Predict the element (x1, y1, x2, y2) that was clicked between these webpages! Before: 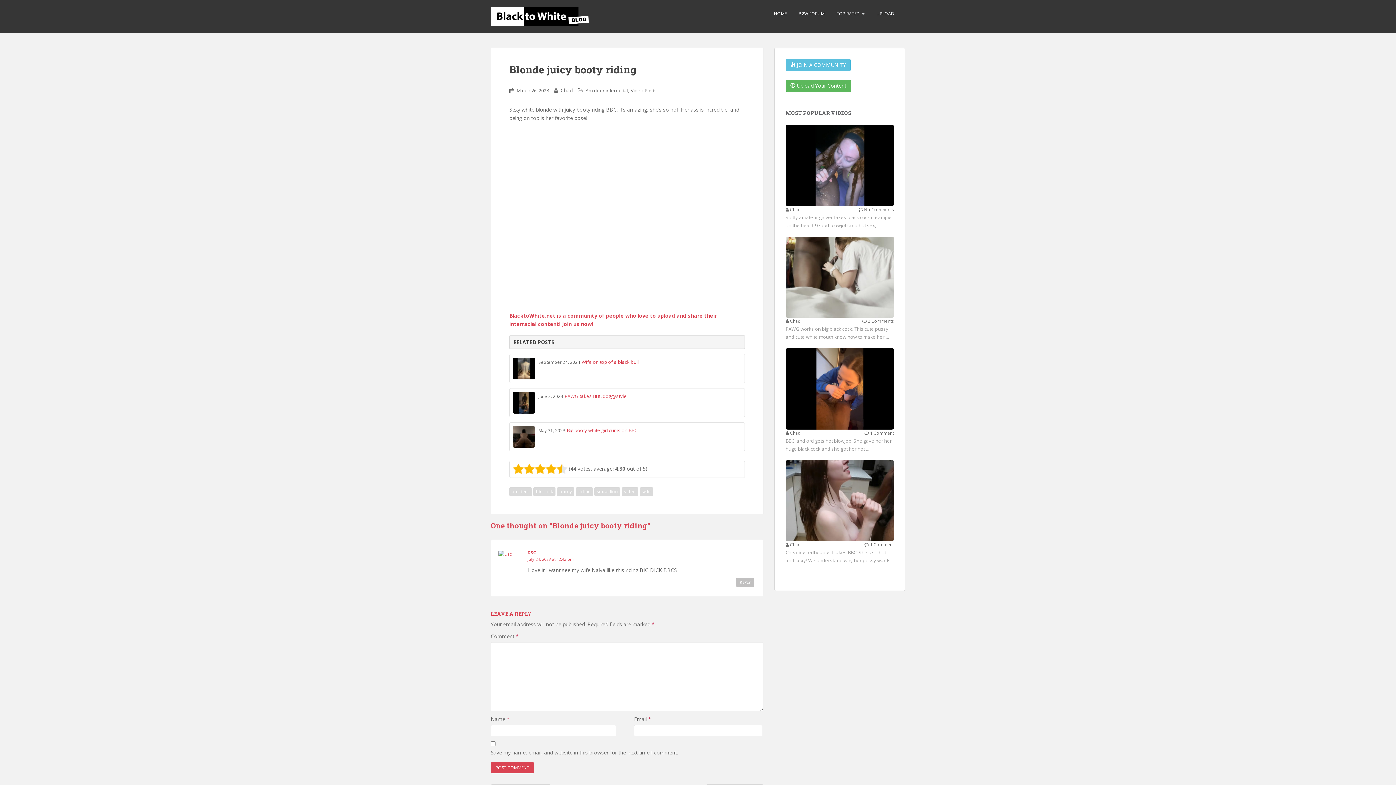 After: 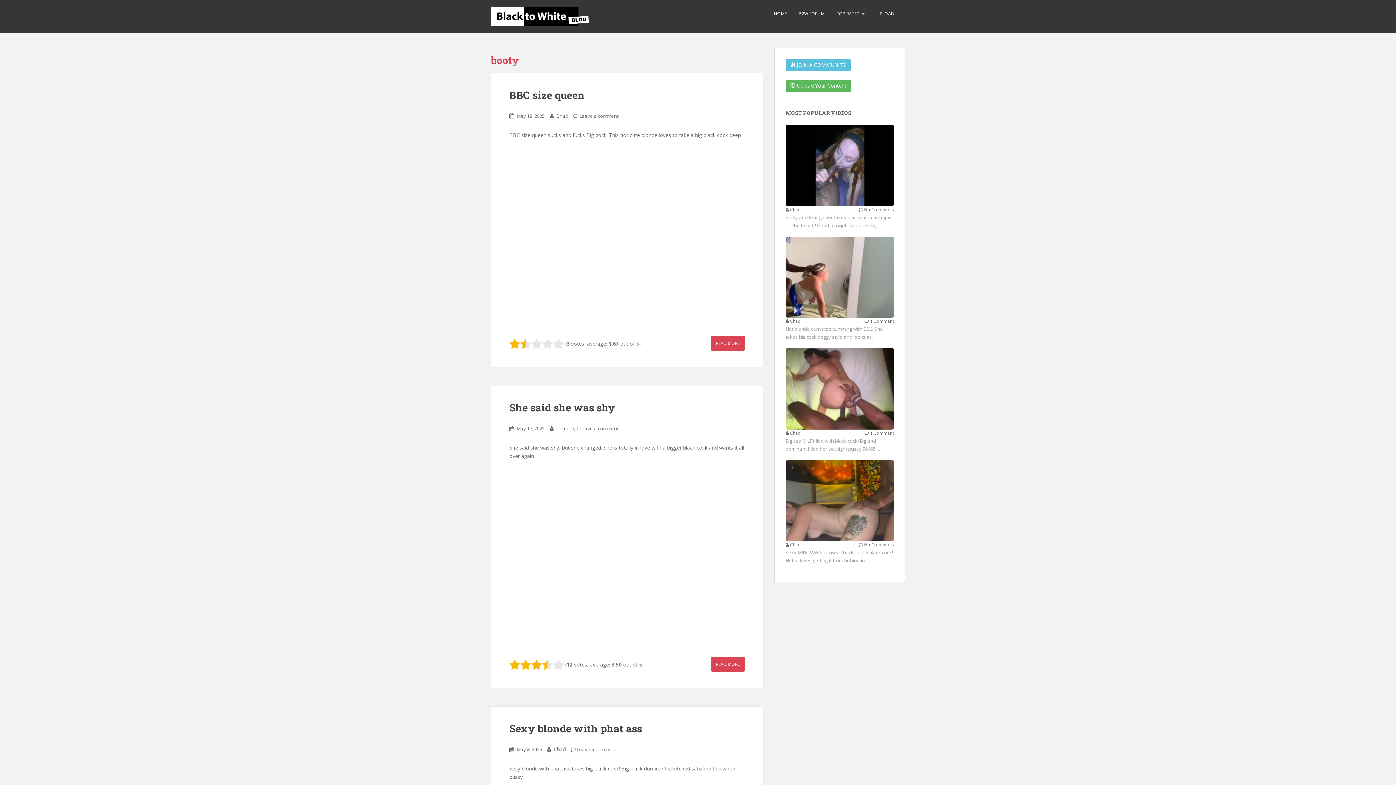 Action: label: booty bbox: (557, 487, 574, 496)